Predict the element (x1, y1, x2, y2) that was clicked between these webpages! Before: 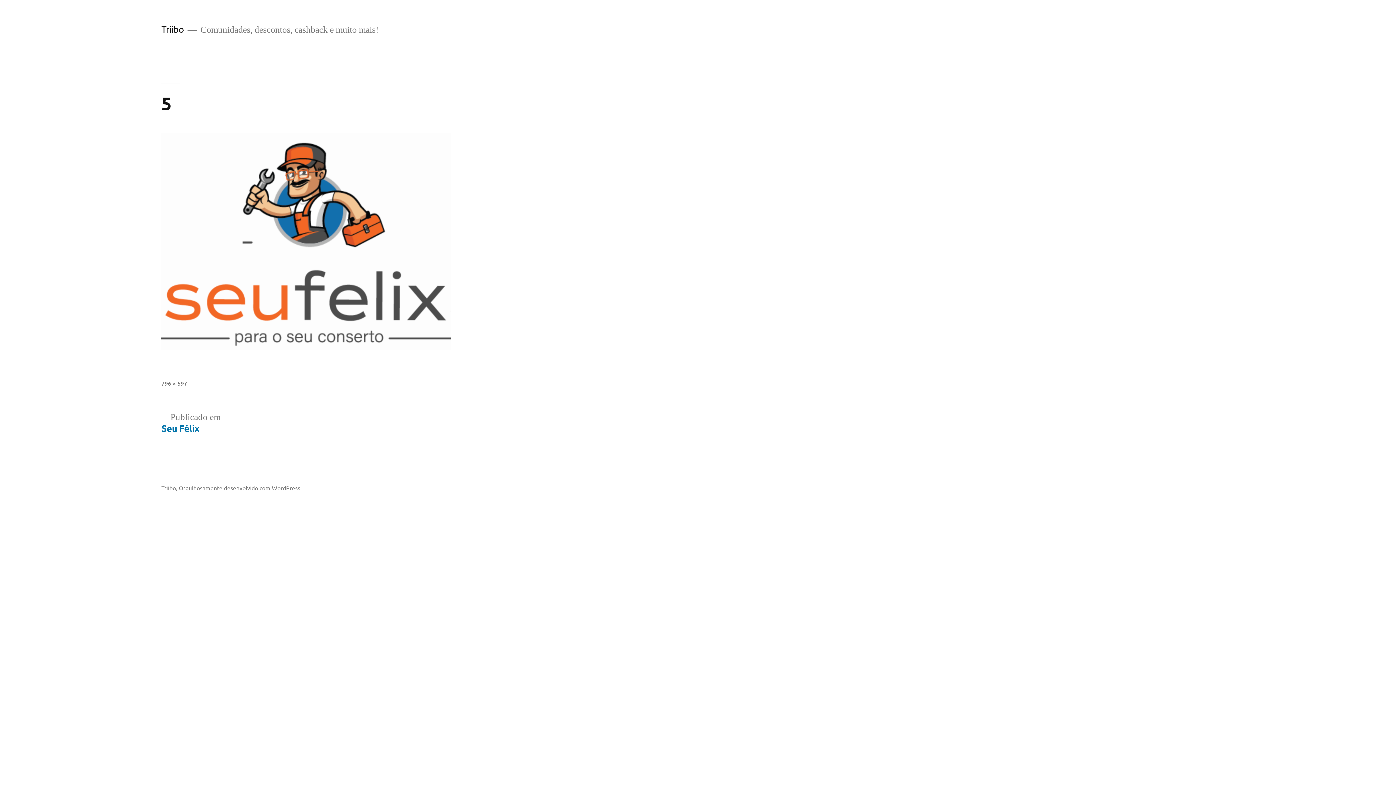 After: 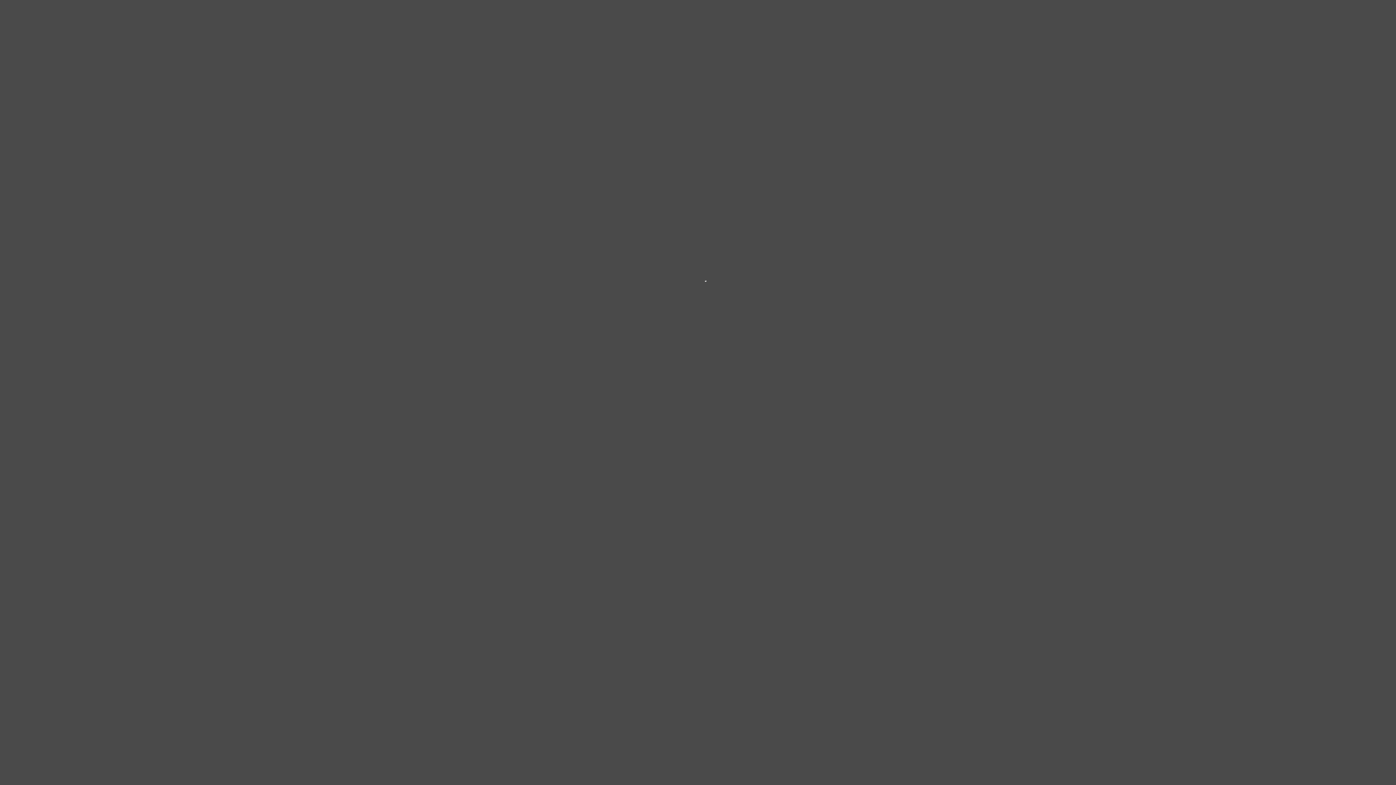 Action: bbox: (161, 484, 176, 491) label: Triibo